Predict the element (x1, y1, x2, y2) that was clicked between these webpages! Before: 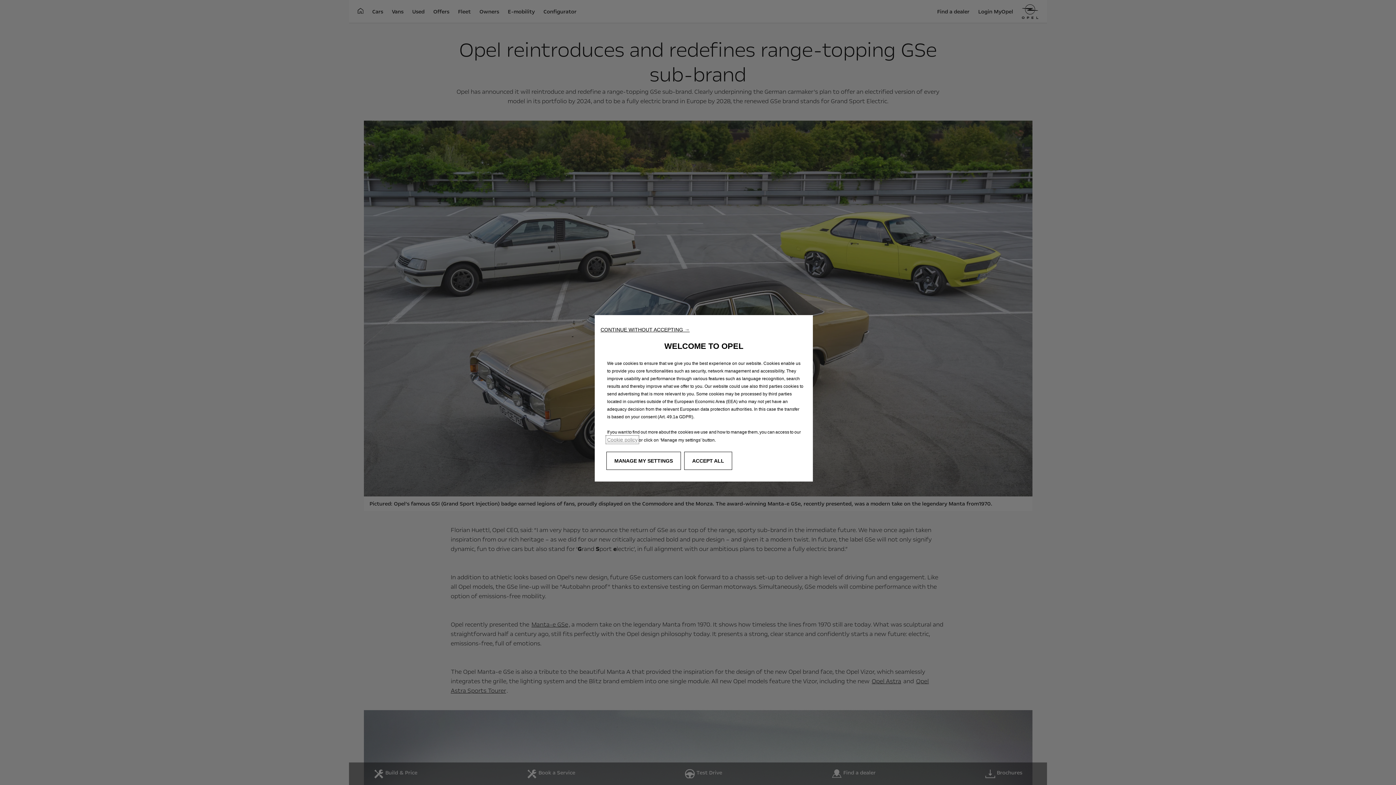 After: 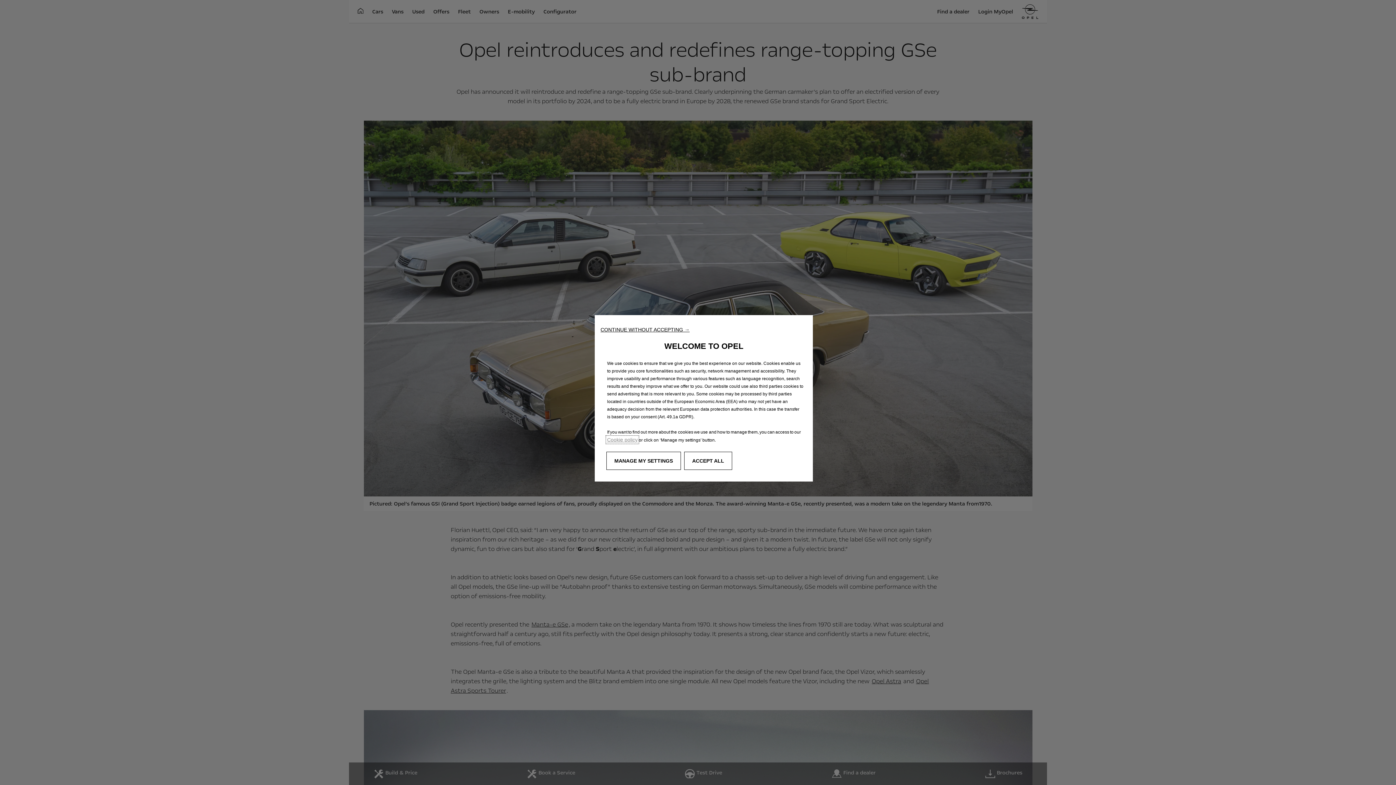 Action: bbox: (607, 437, 637, 442) label: Cookie policy